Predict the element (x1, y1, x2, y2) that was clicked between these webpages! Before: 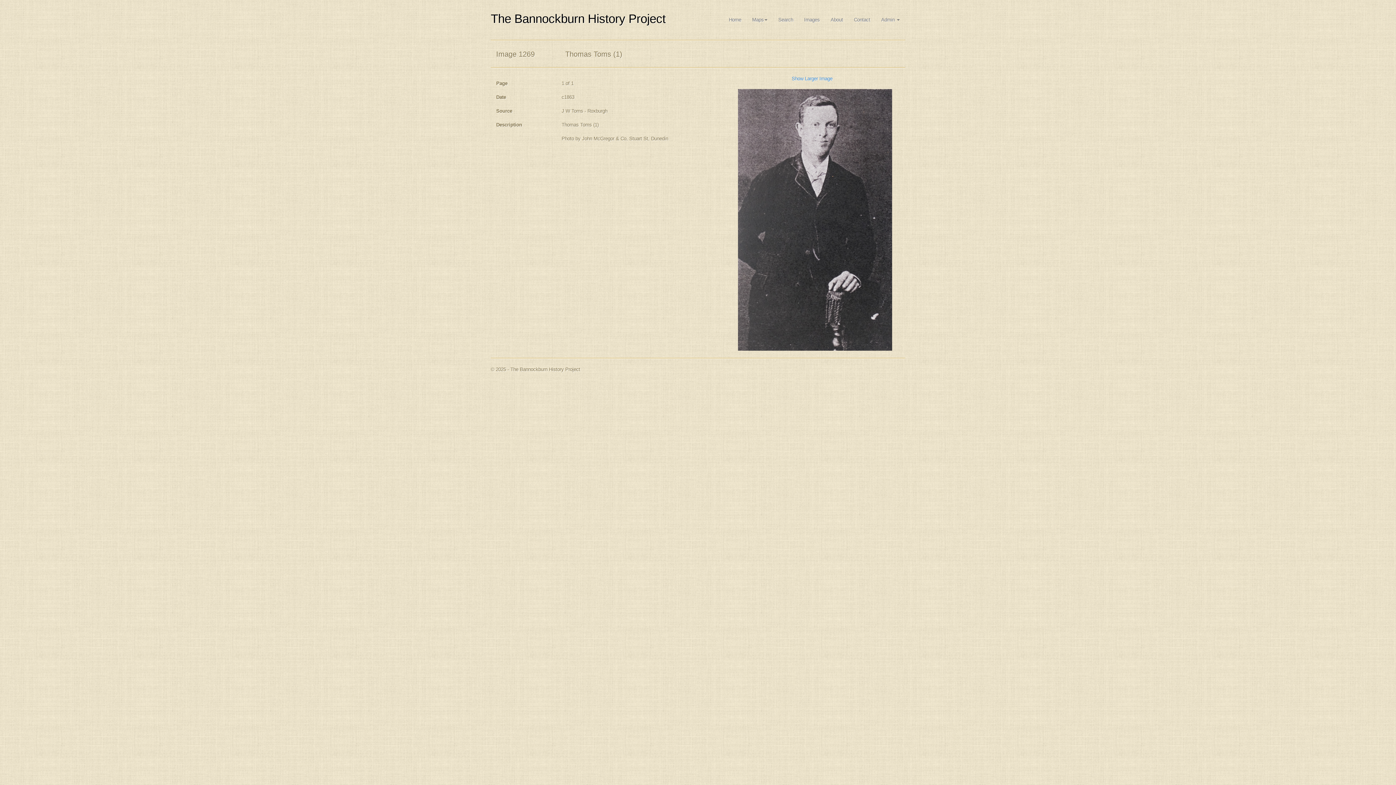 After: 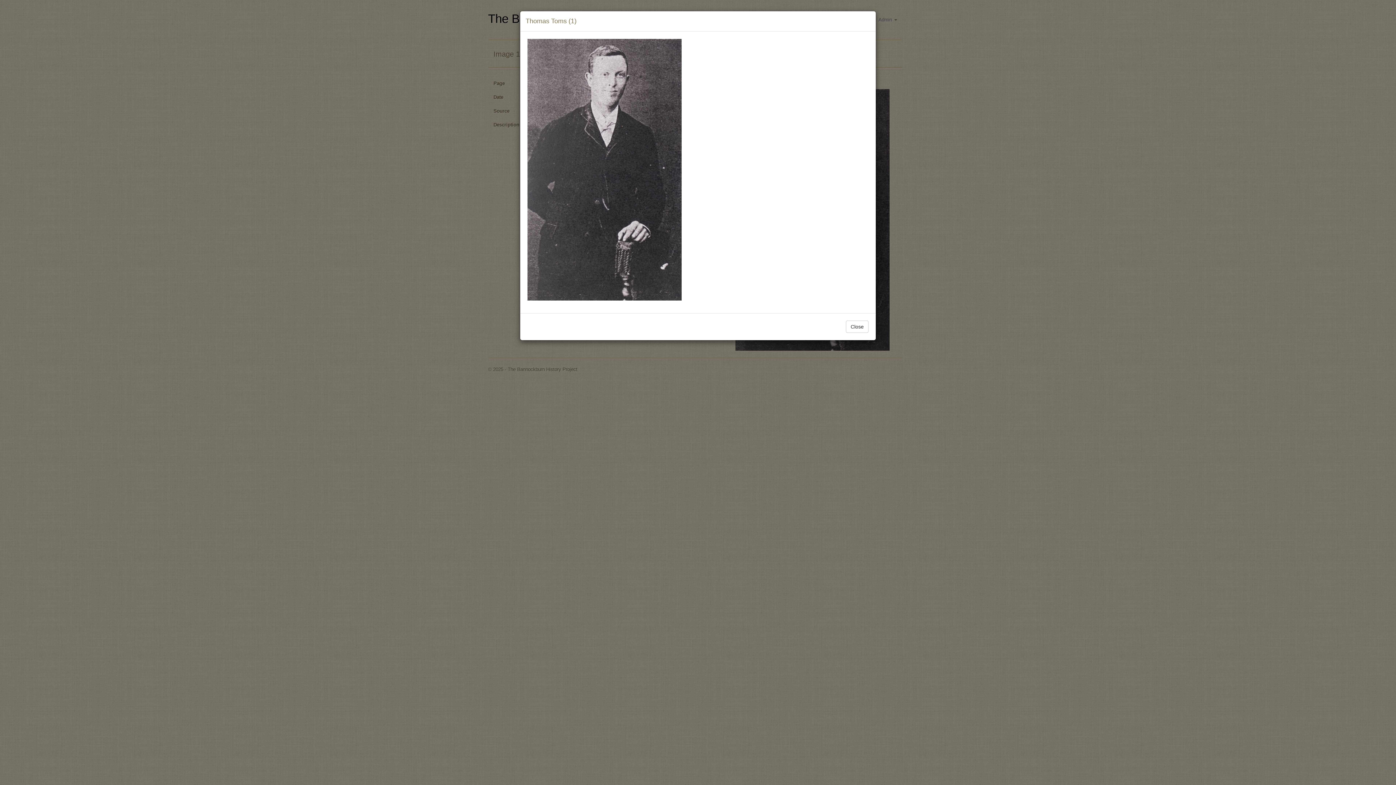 Action: bbox: (791, 76, 832, 81) label: Show Larger Image